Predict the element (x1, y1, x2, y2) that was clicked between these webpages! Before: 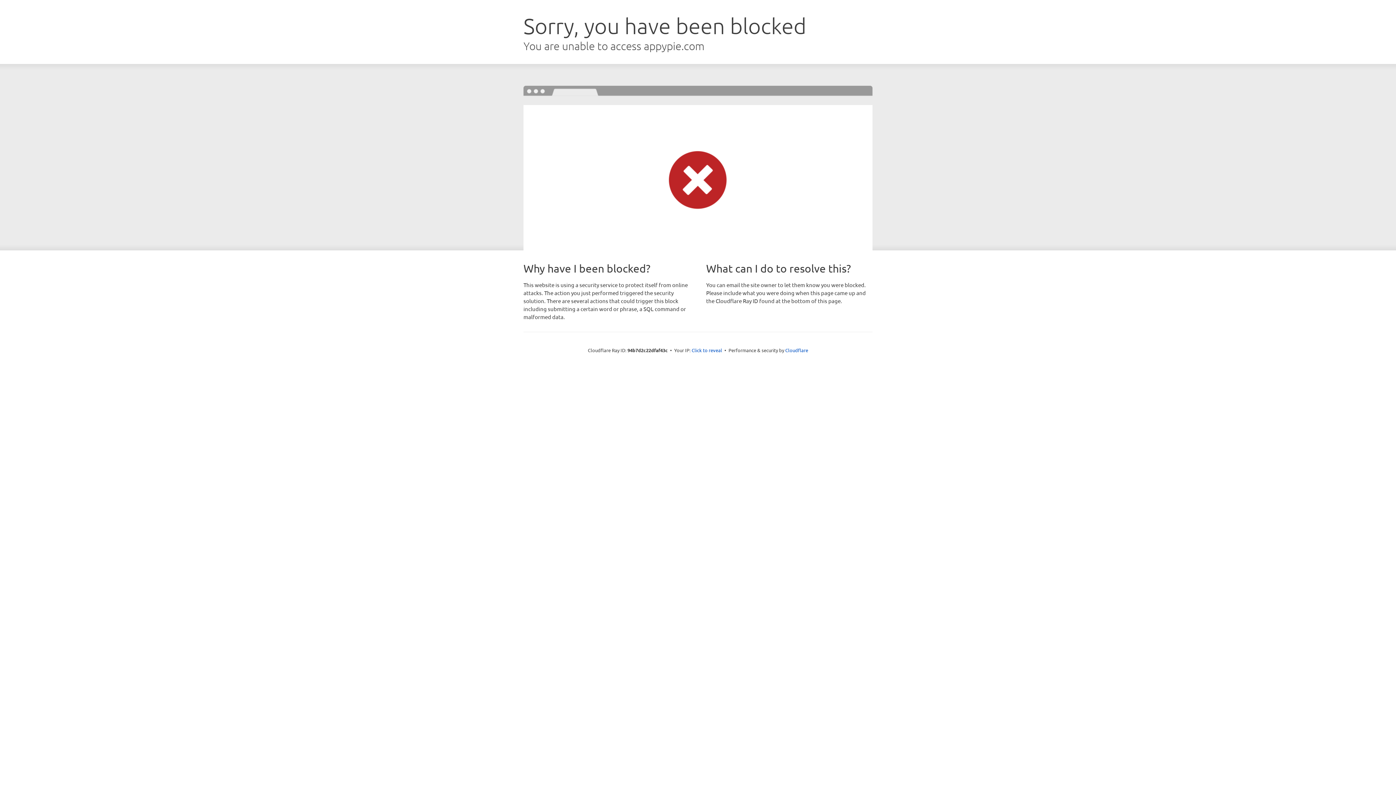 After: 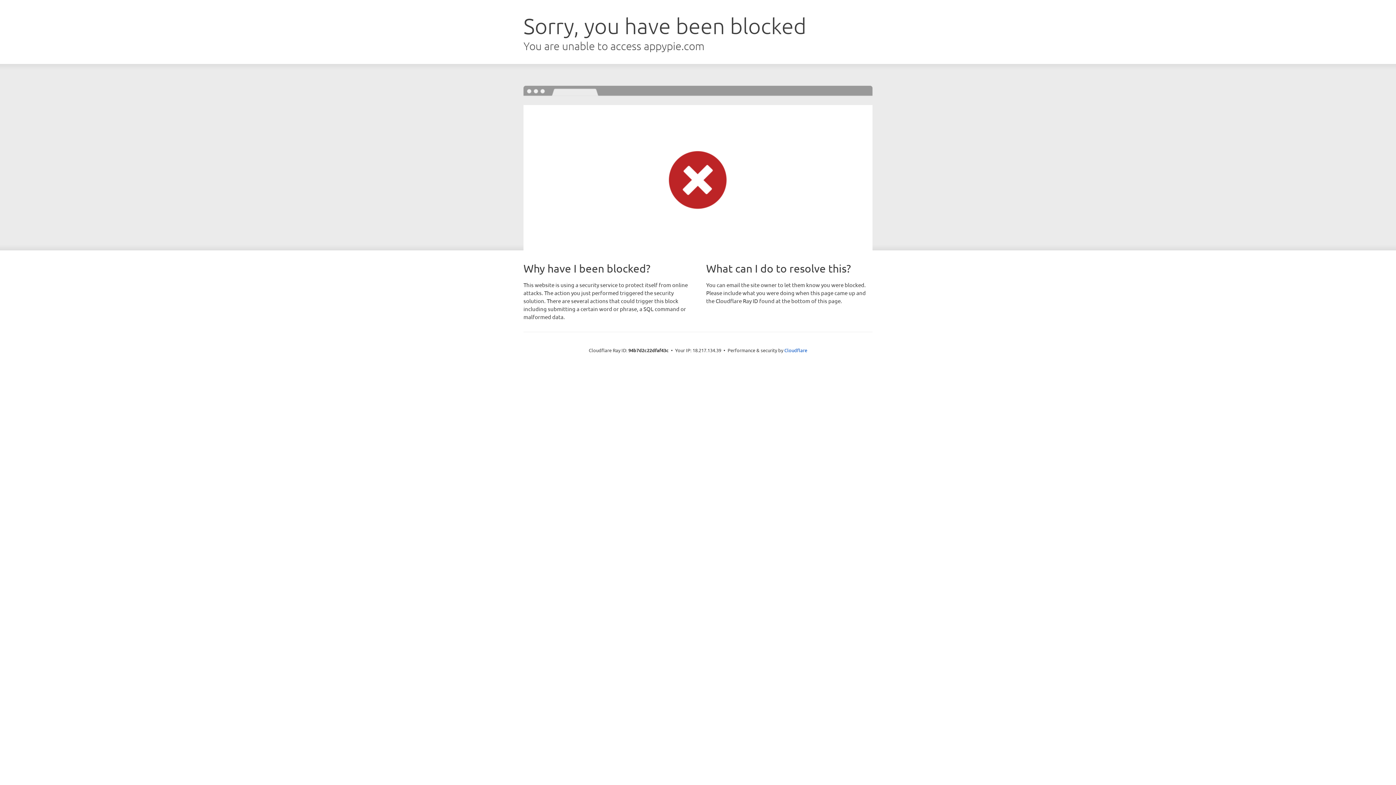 Action: label: Click to reveal bbox: (691, 346, 722, 353)